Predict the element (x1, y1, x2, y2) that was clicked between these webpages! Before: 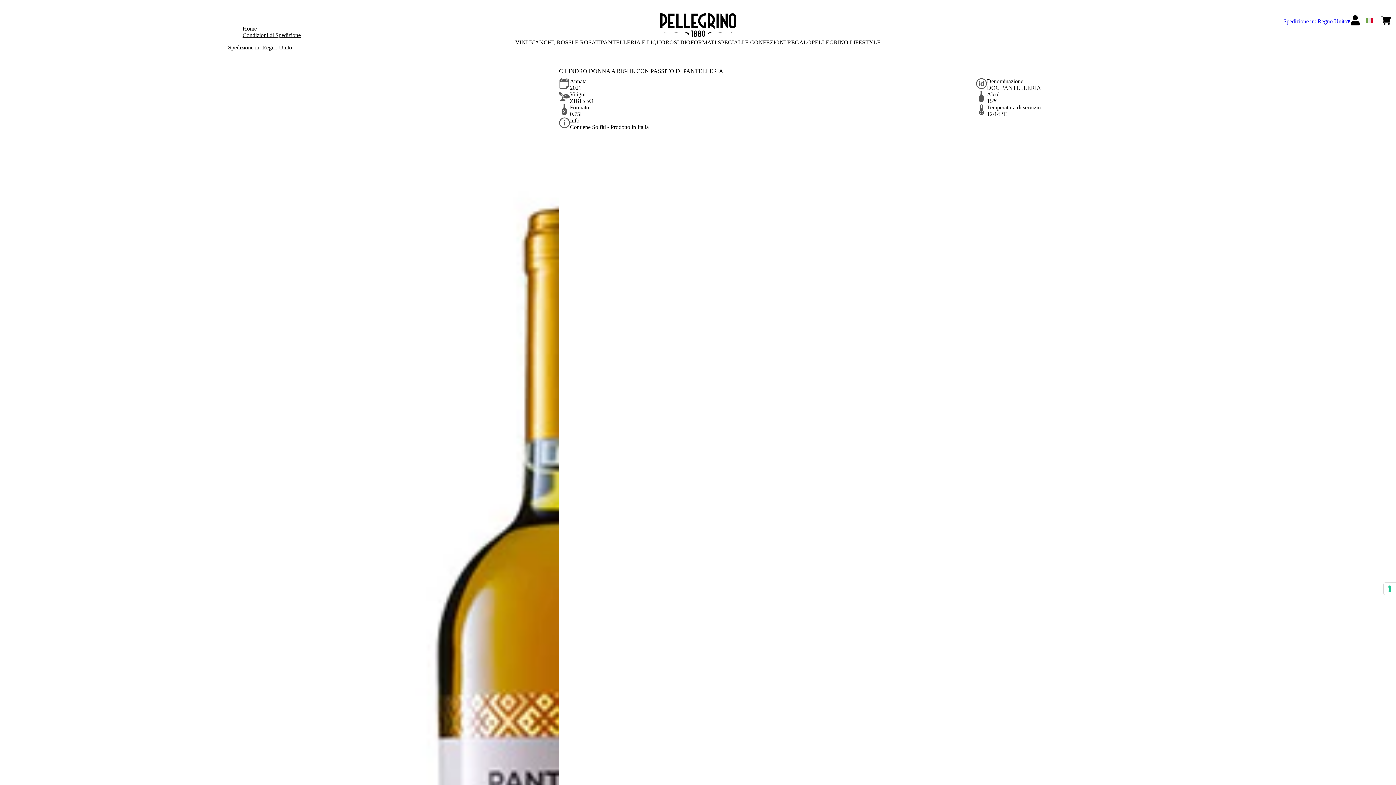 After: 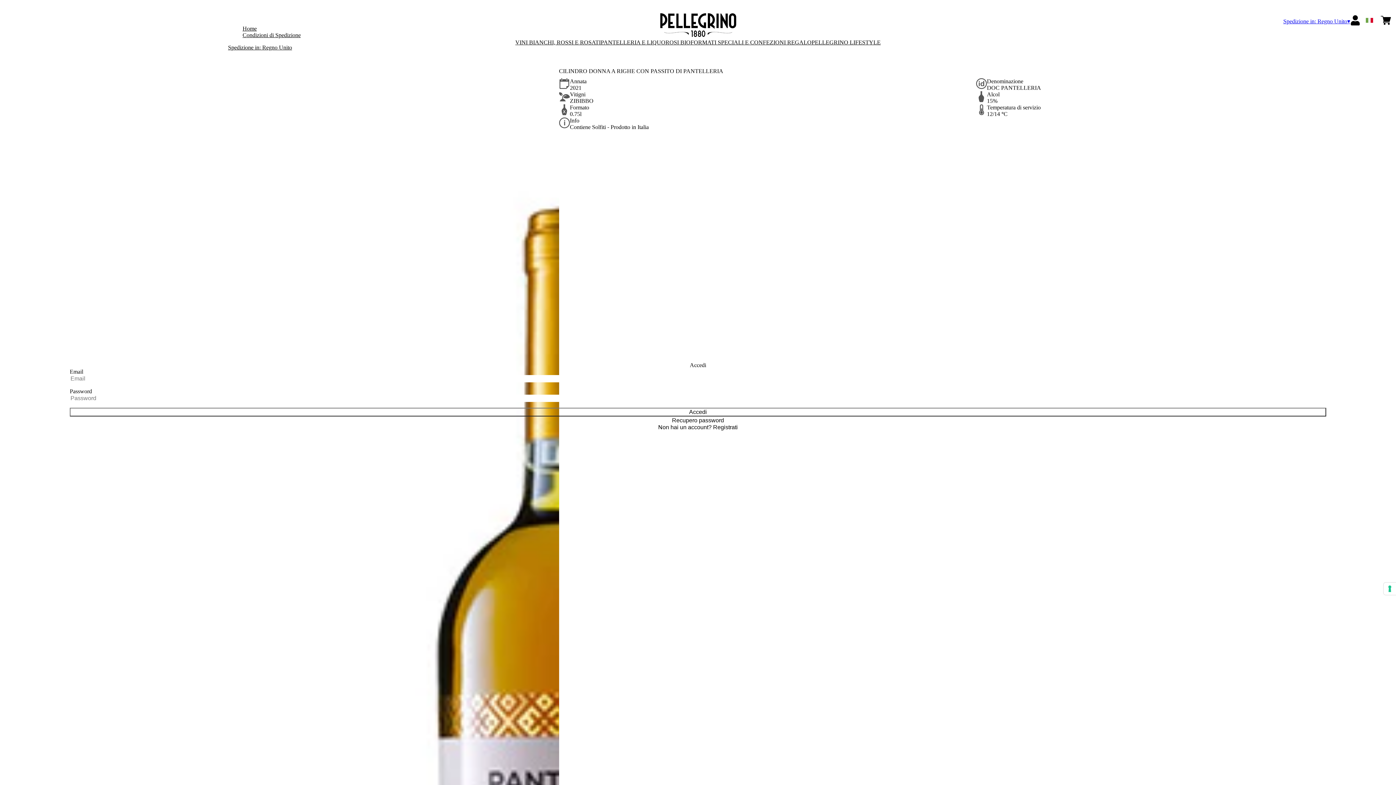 Action: bbox: (1350, 20, 1360, 26) label: Account